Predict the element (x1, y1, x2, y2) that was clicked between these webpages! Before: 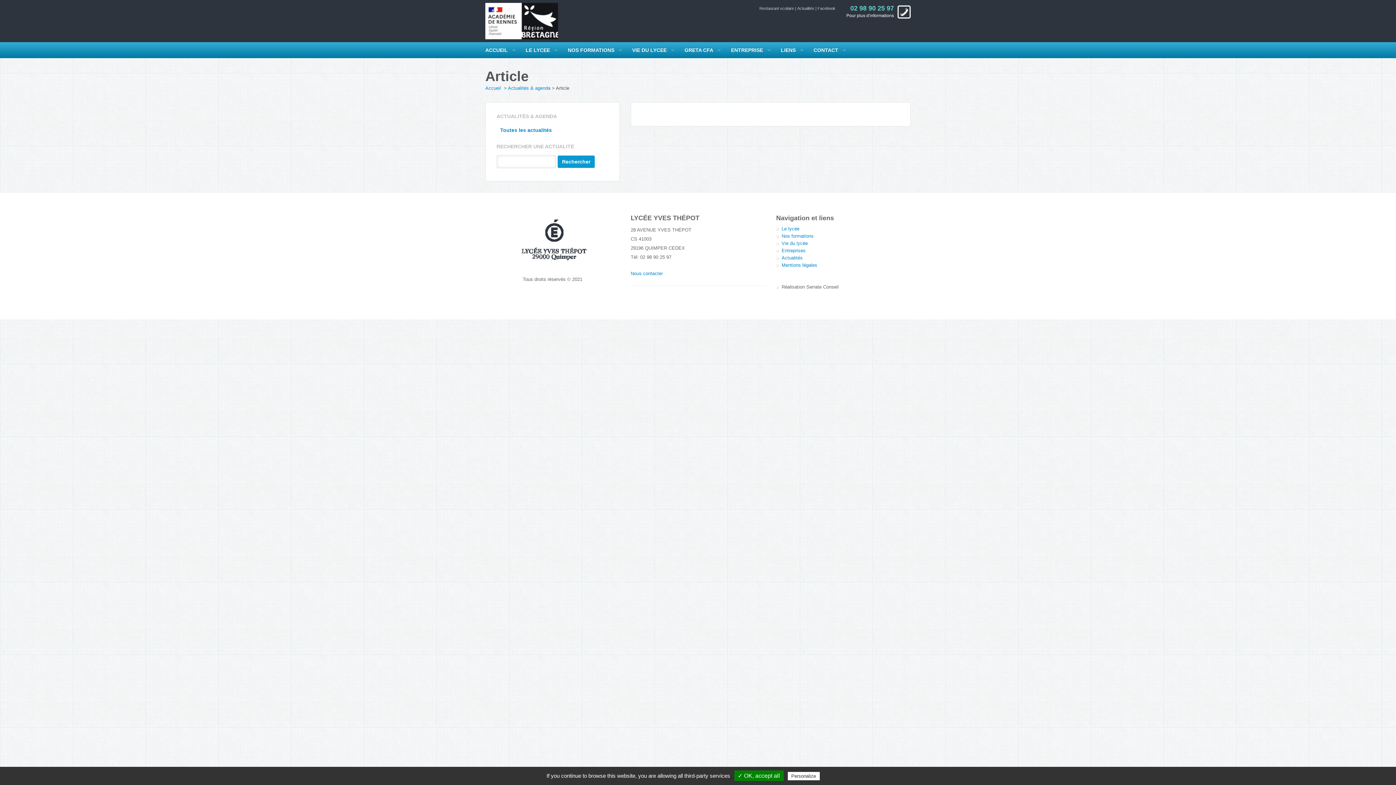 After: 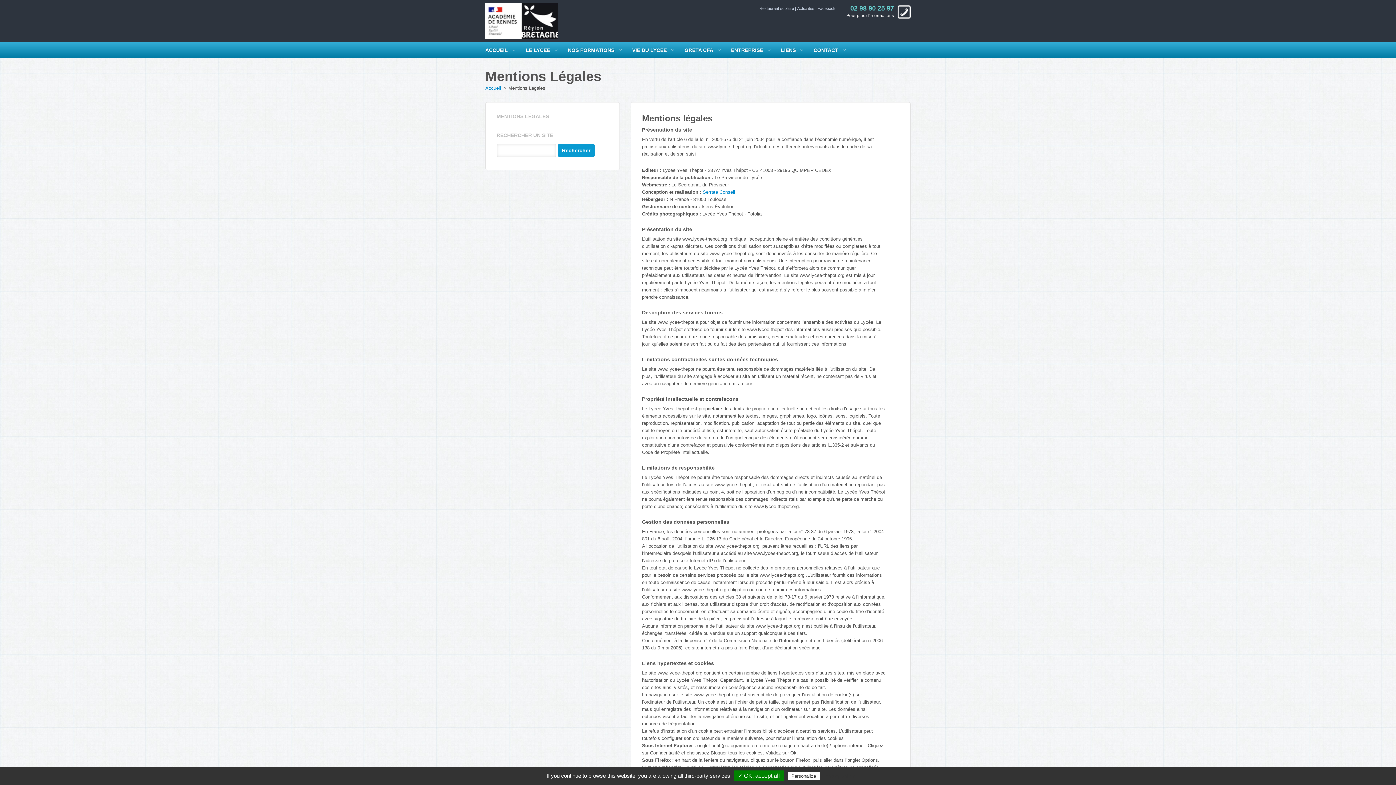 Action: bbox: (821, 773, 856, 779) label: Privacy policy